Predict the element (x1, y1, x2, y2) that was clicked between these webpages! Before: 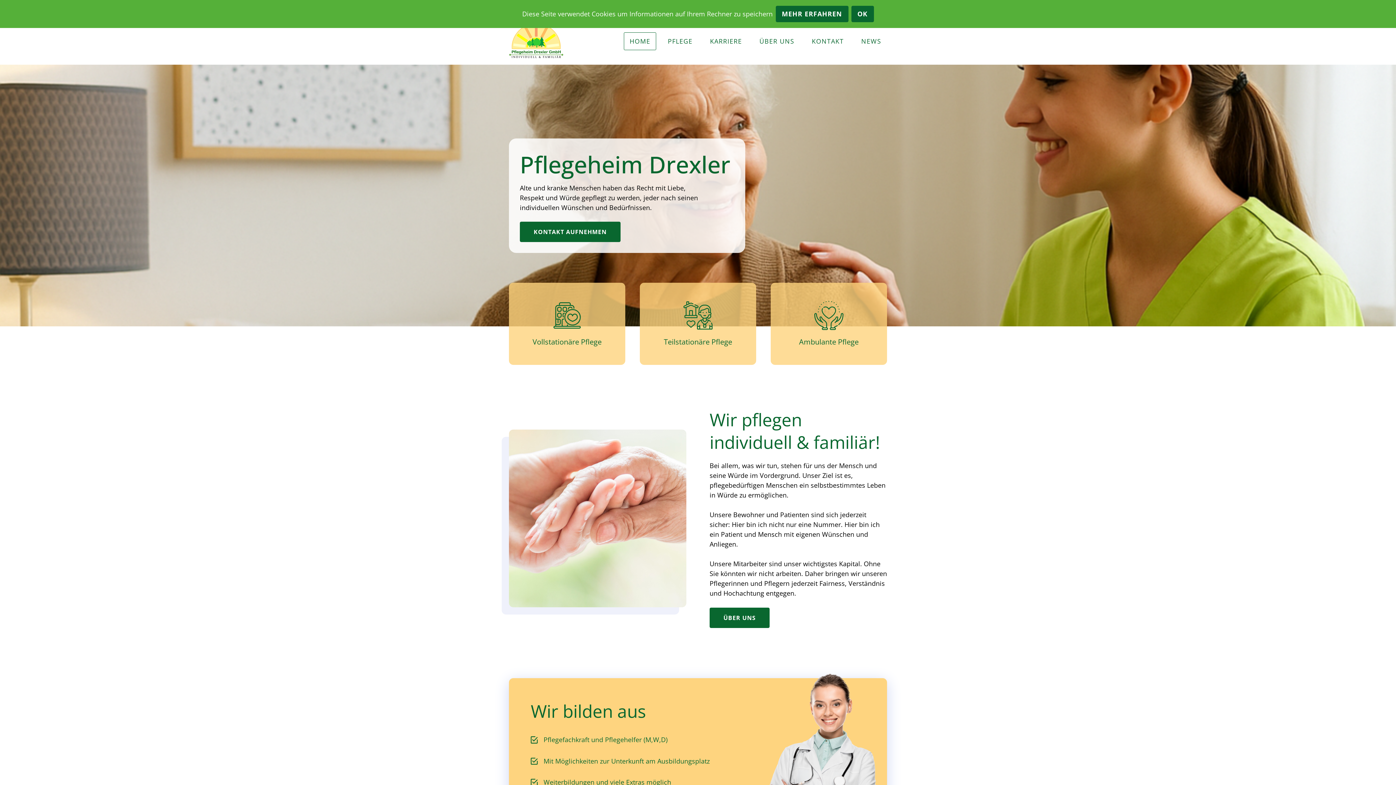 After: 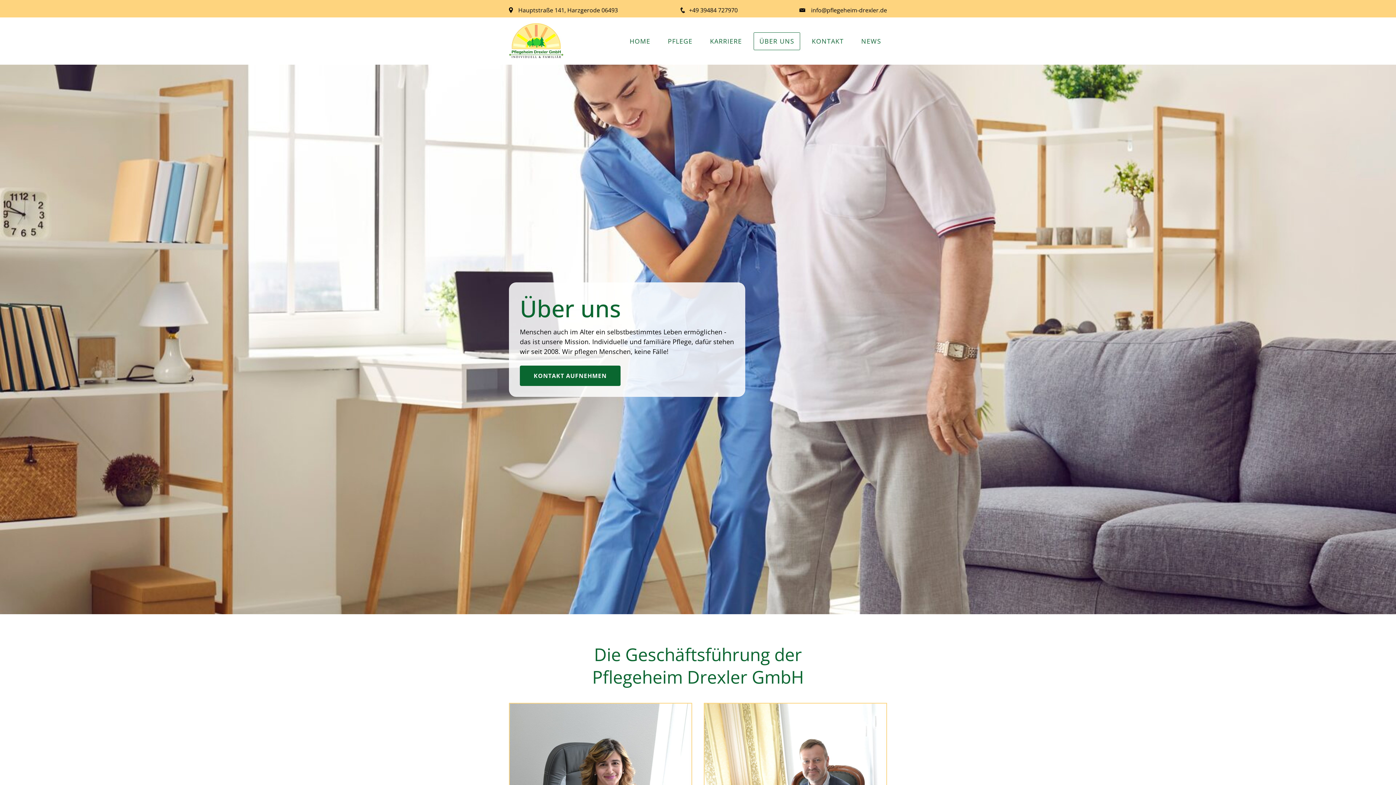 Action: bbox: (753, 32, 800, 50) label: ÜBER UNS